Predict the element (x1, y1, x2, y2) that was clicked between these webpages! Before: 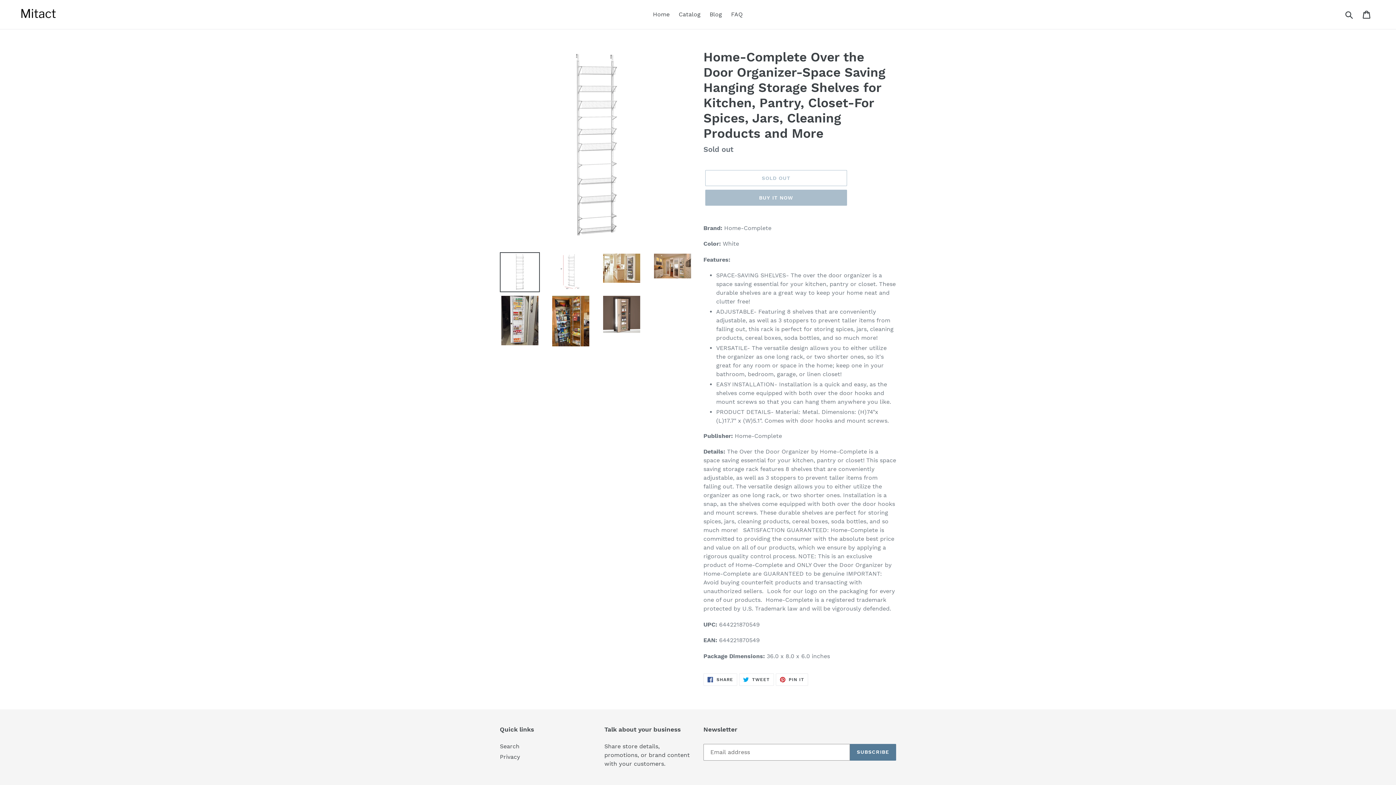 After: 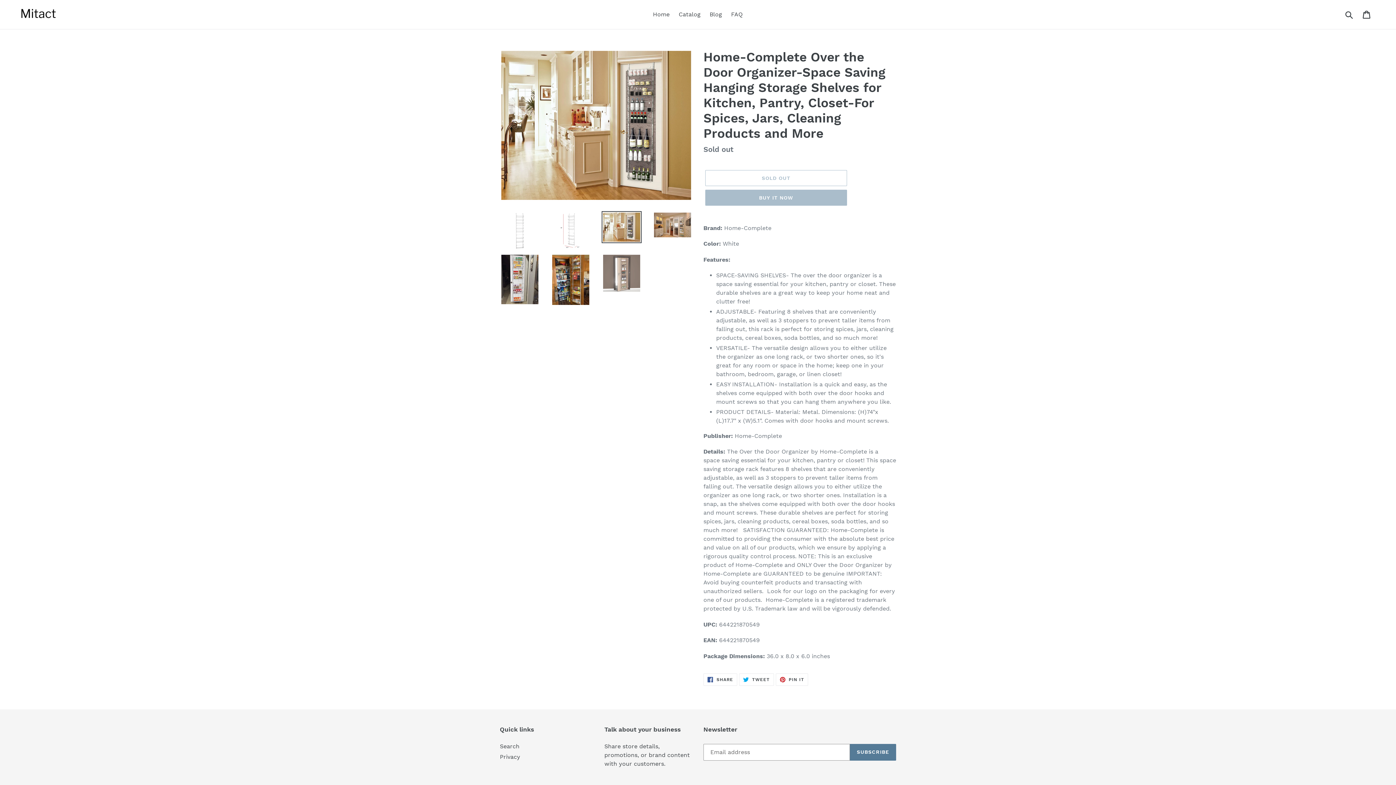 Action: bbox: (601, 252, 641, 284)